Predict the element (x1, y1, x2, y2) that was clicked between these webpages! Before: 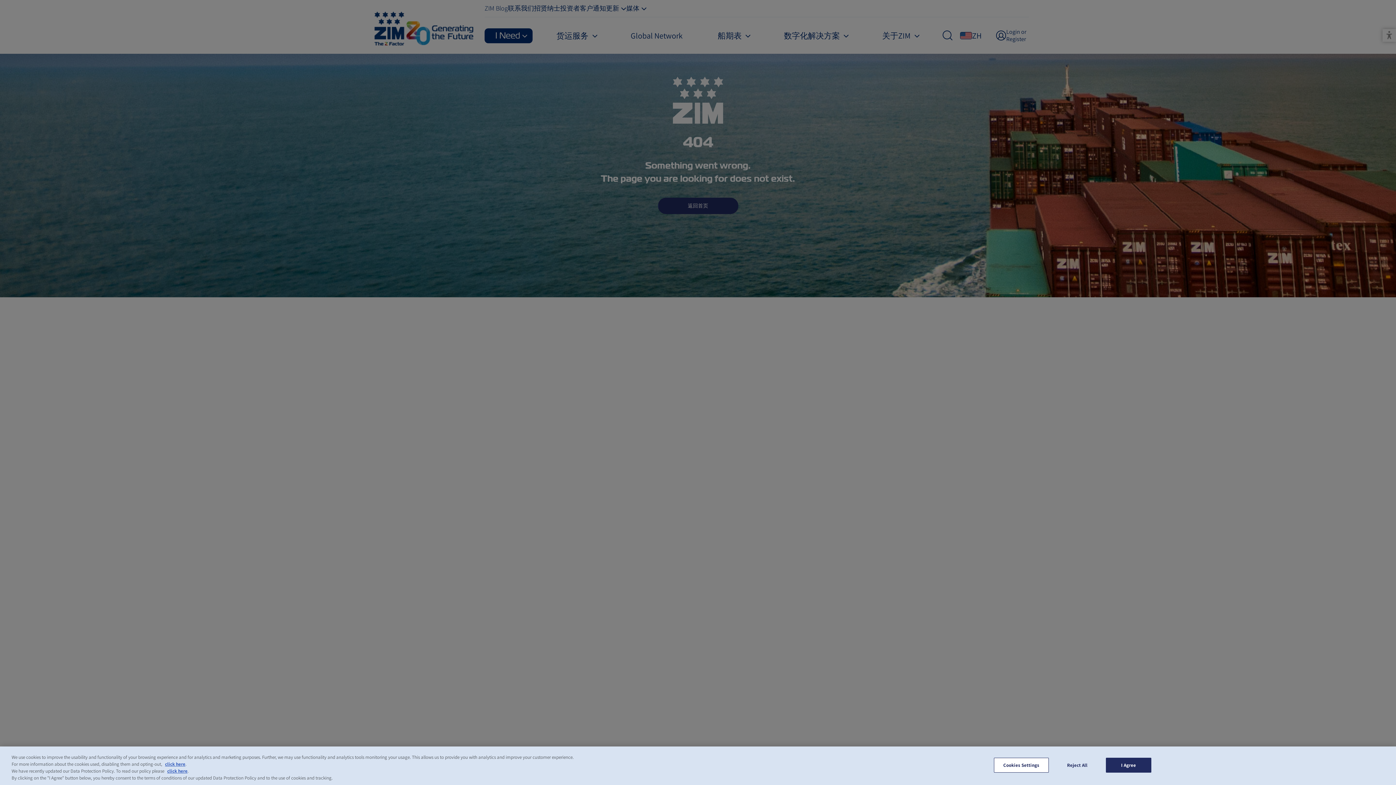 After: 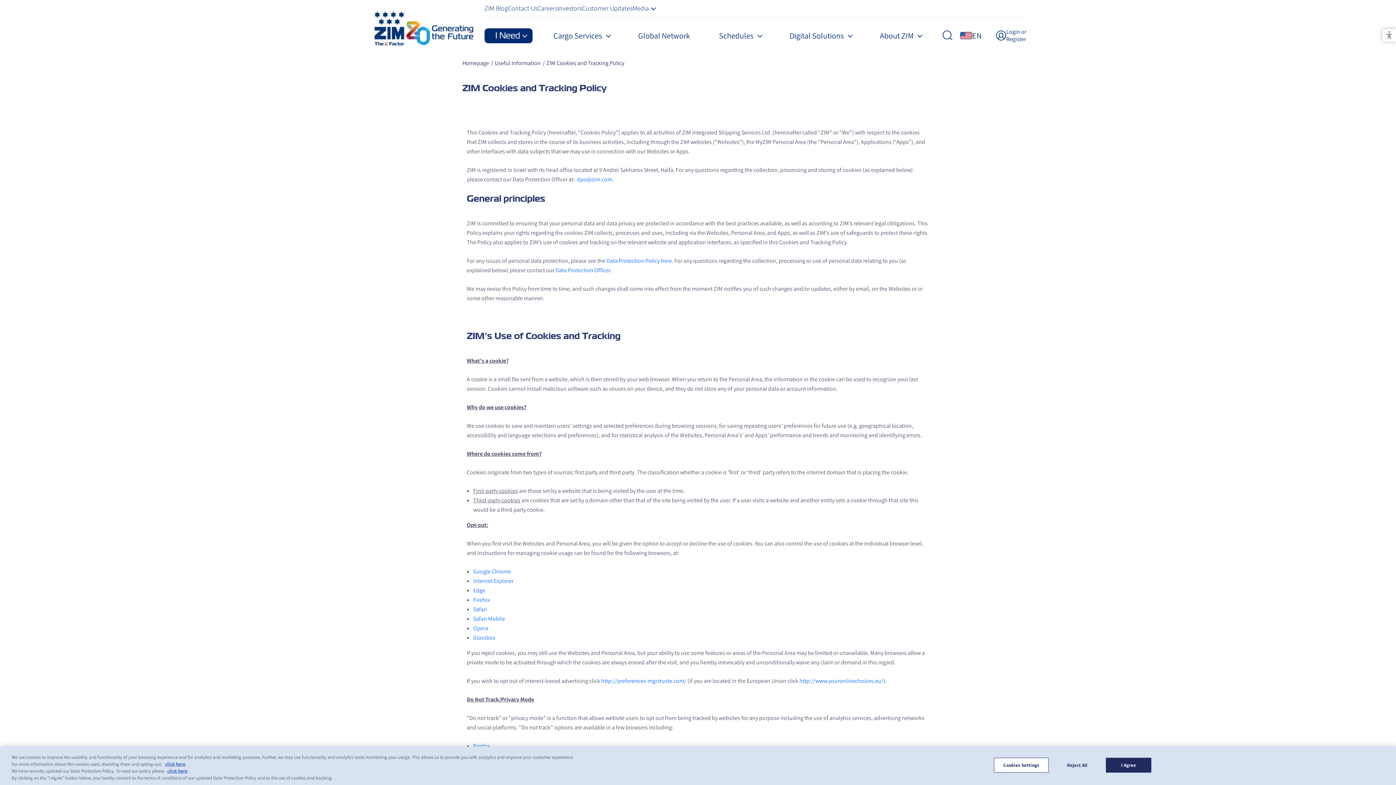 Action: label: click here bbox: (165, 761, 185, 767)